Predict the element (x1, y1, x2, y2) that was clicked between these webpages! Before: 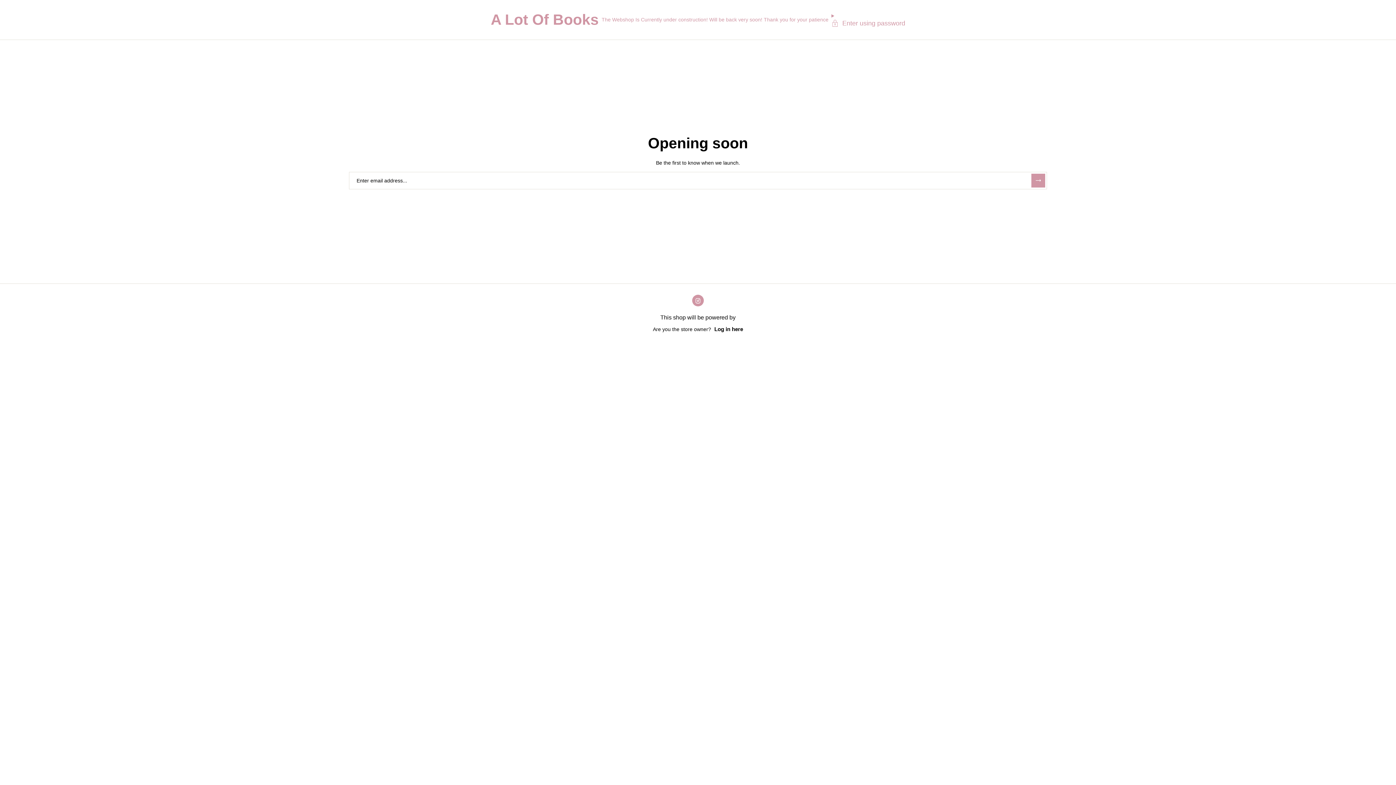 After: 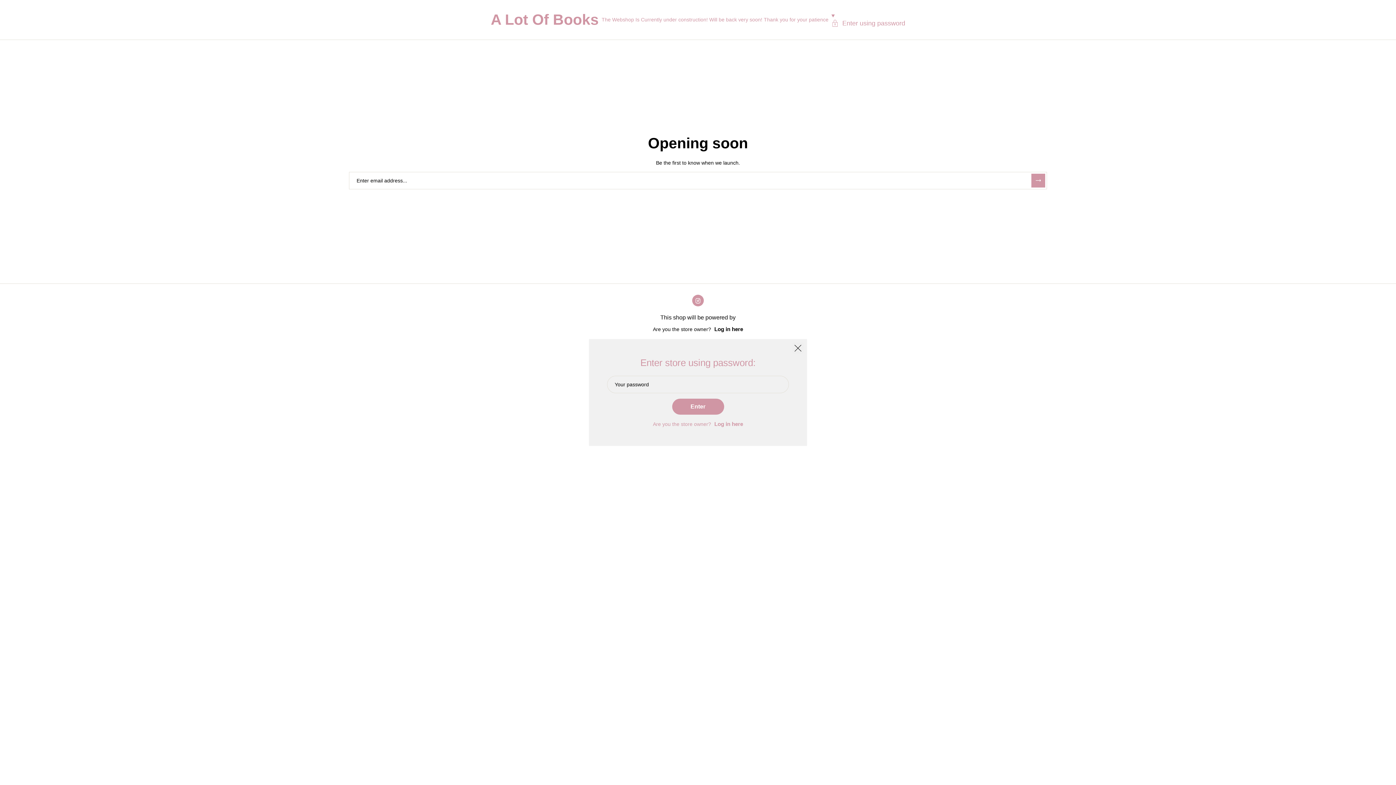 Action: label: Enter using password bbox: (831, 12, 905, 27)